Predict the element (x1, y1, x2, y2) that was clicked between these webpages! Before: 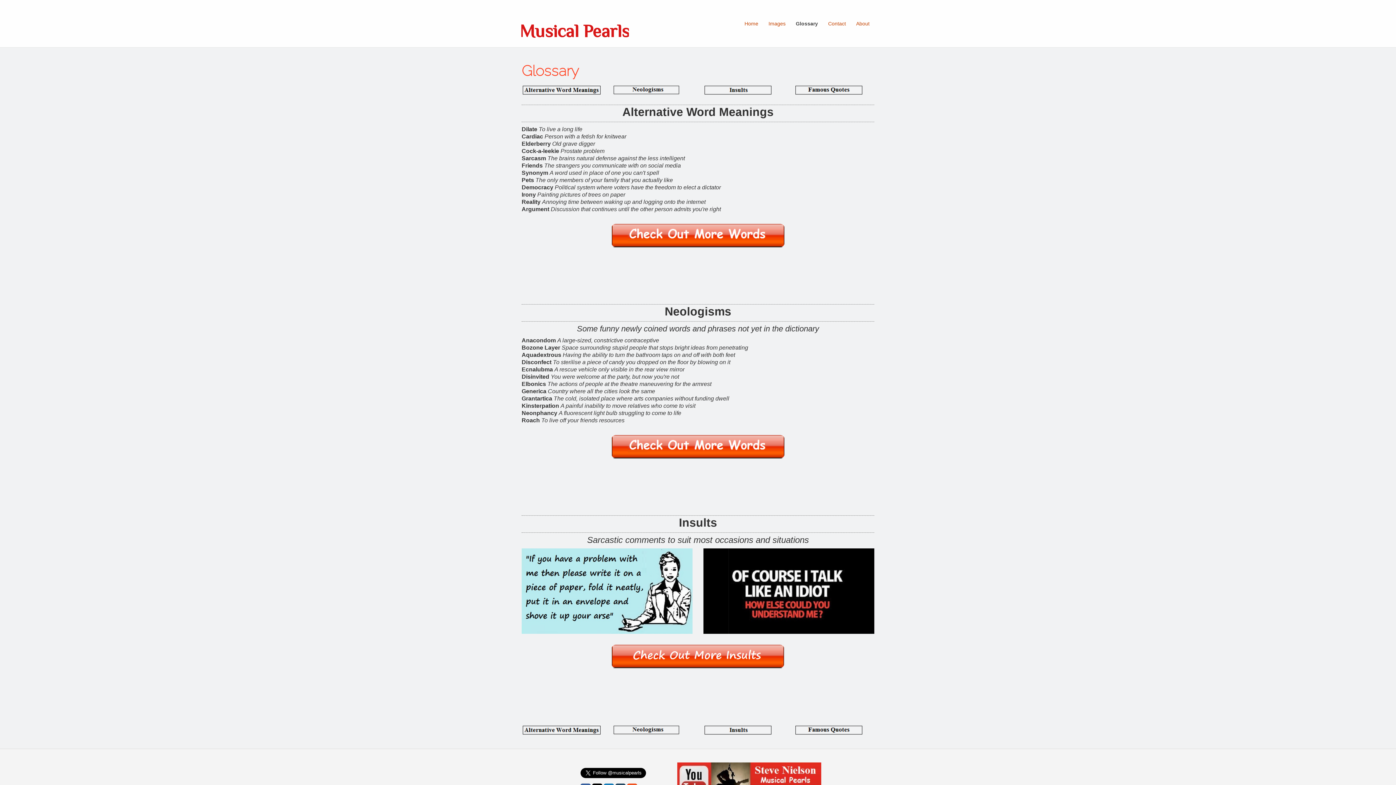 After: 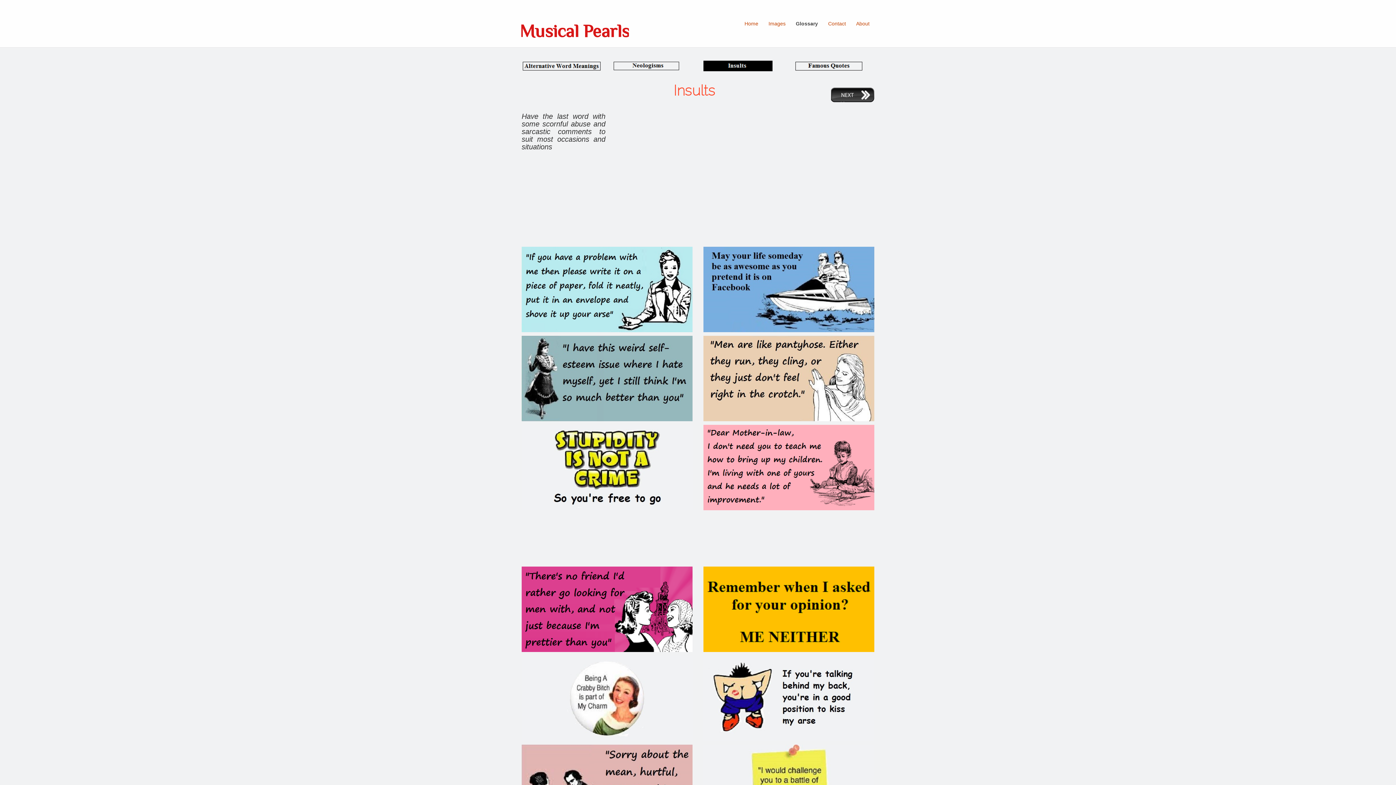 Action: bbox: (703, 725, 772, 731)